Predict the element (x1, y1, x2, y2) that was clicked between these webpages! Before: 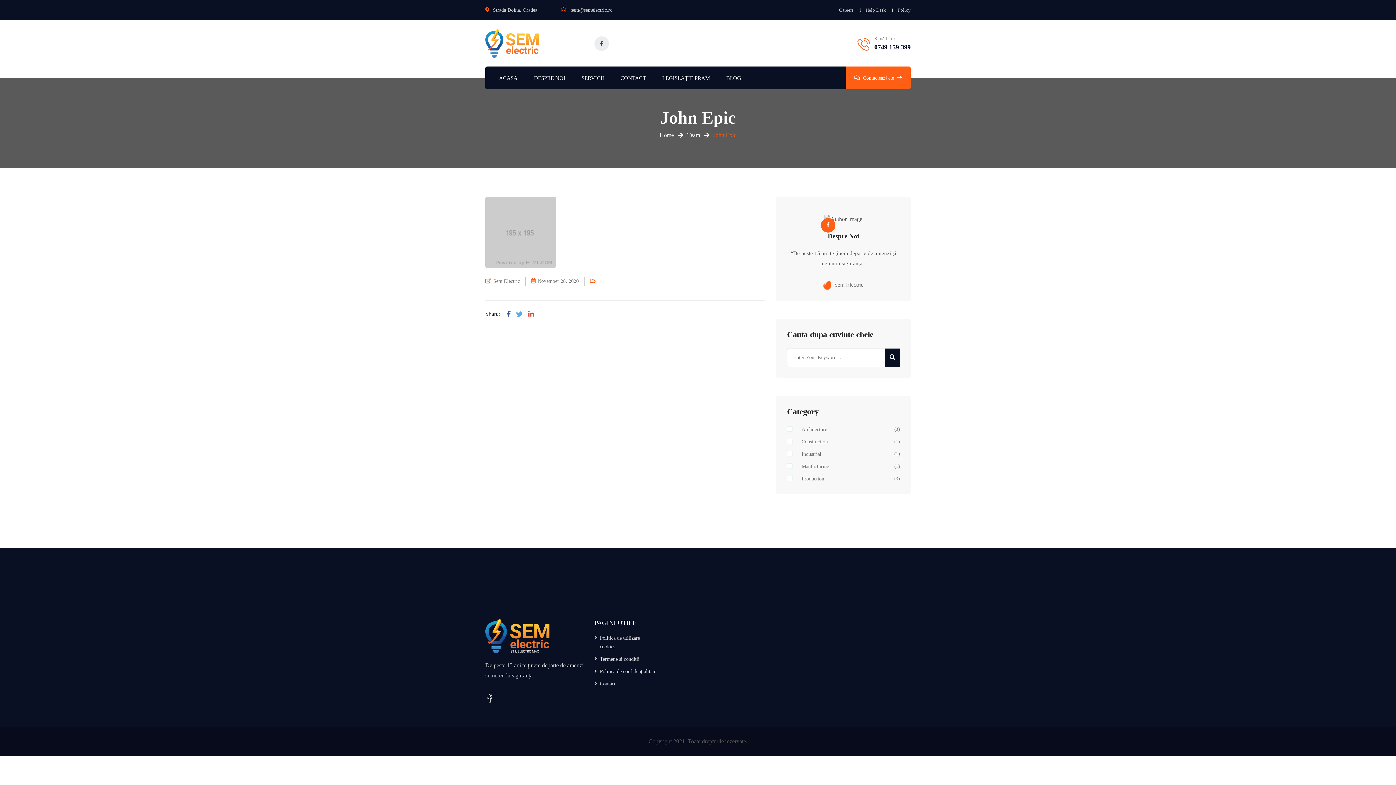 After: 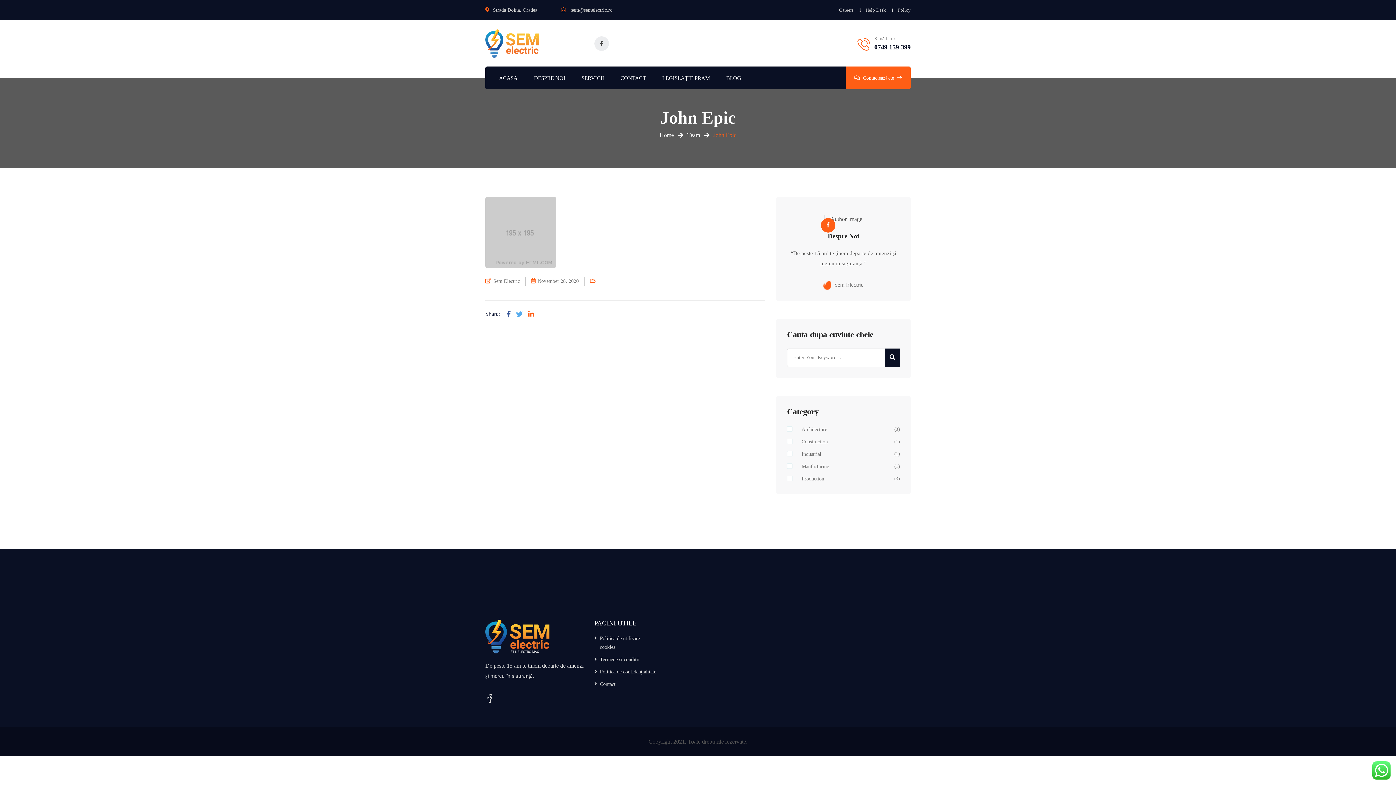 Action: bbox: (528, 309, 534, 319)